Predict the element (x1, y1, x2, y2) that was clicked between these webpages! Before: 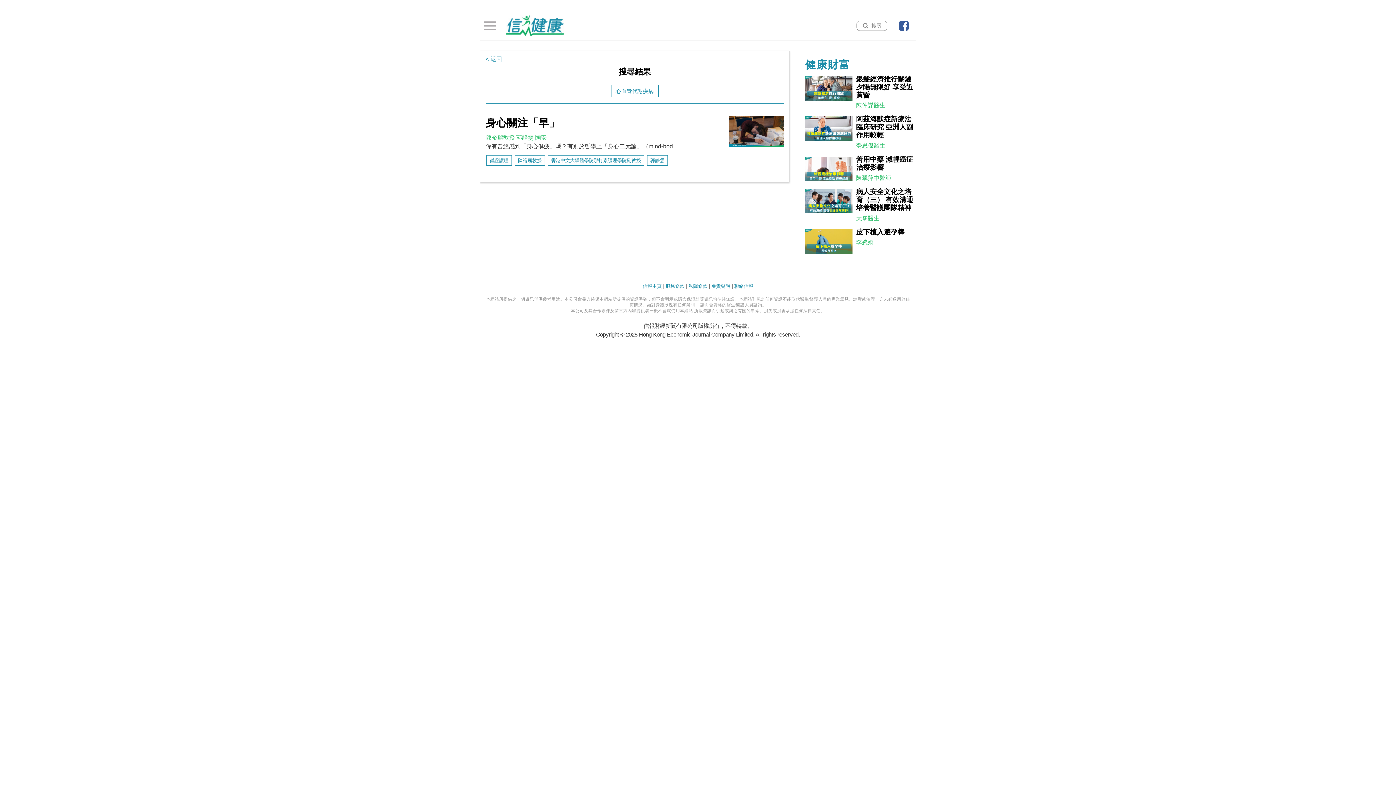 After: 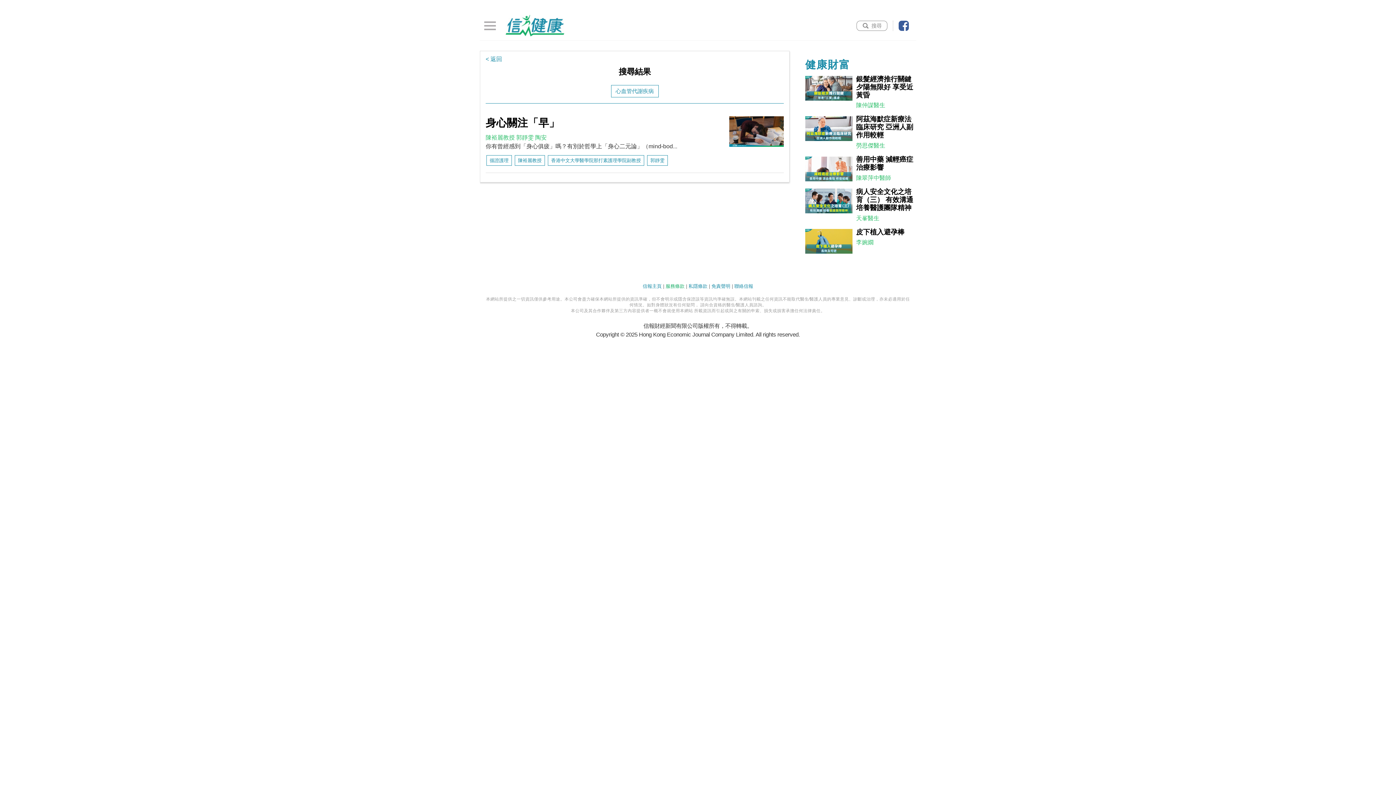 Action: label: 服務條款 bbox: (665, 283, 684, 288)